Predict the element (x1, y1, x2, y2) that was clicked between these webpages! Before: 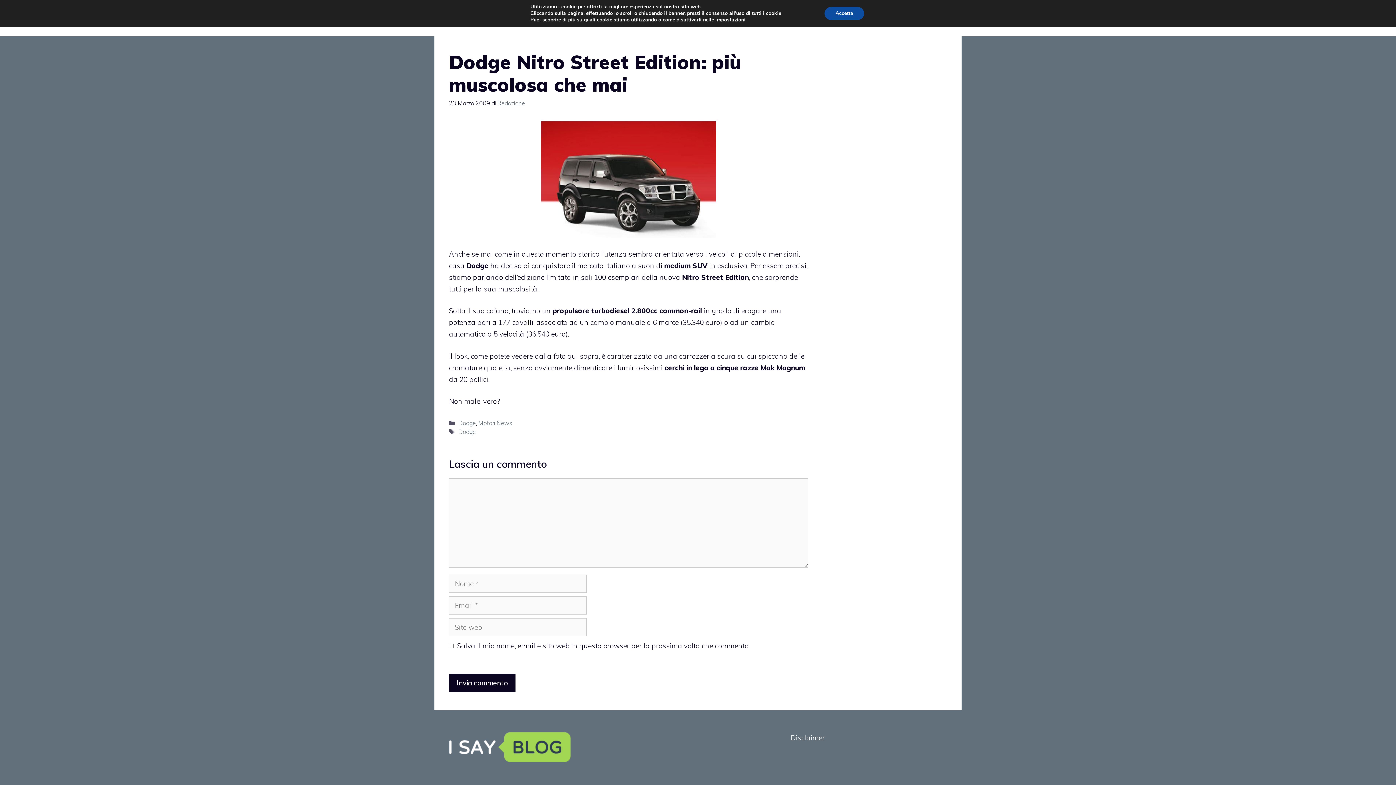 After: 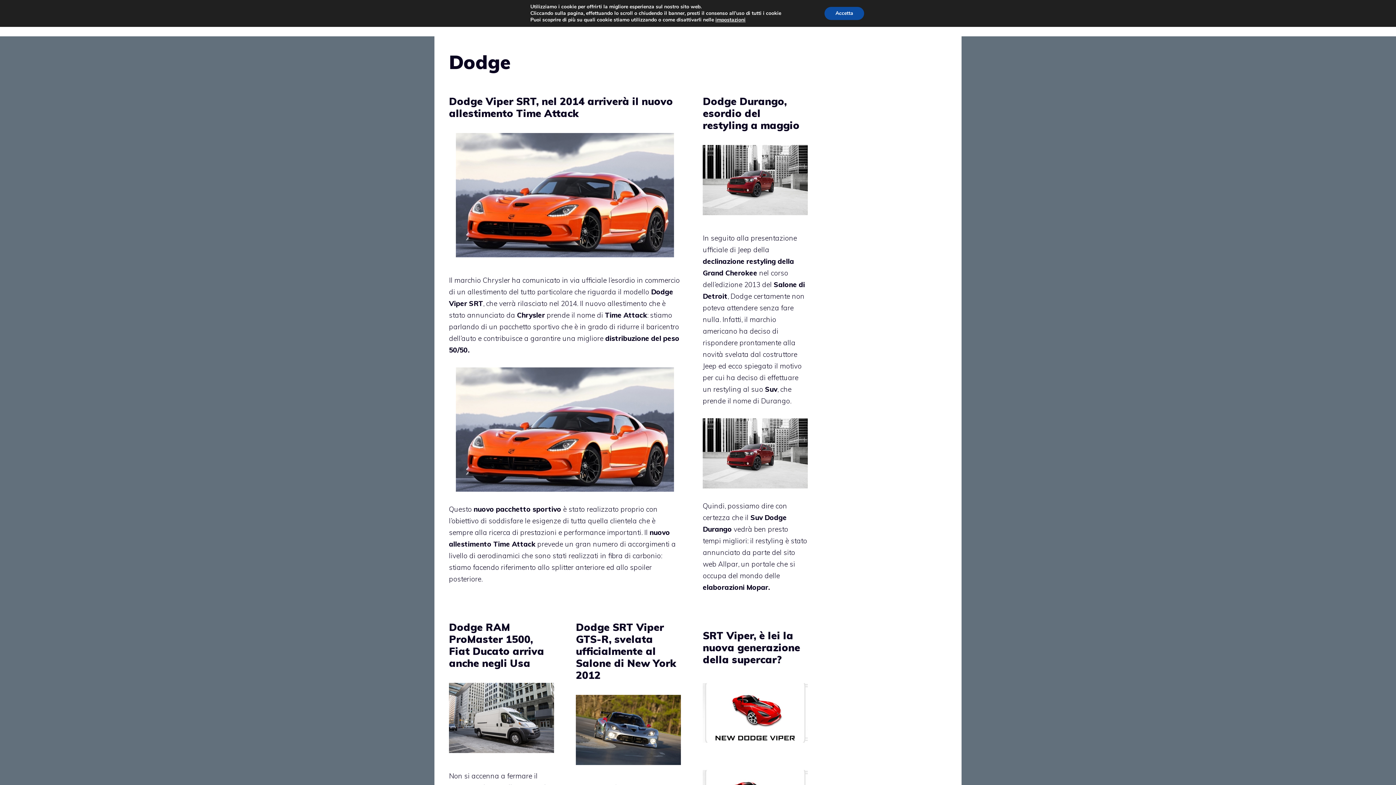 Action: label: Dodge bbox: (458, 419, 475, 427)